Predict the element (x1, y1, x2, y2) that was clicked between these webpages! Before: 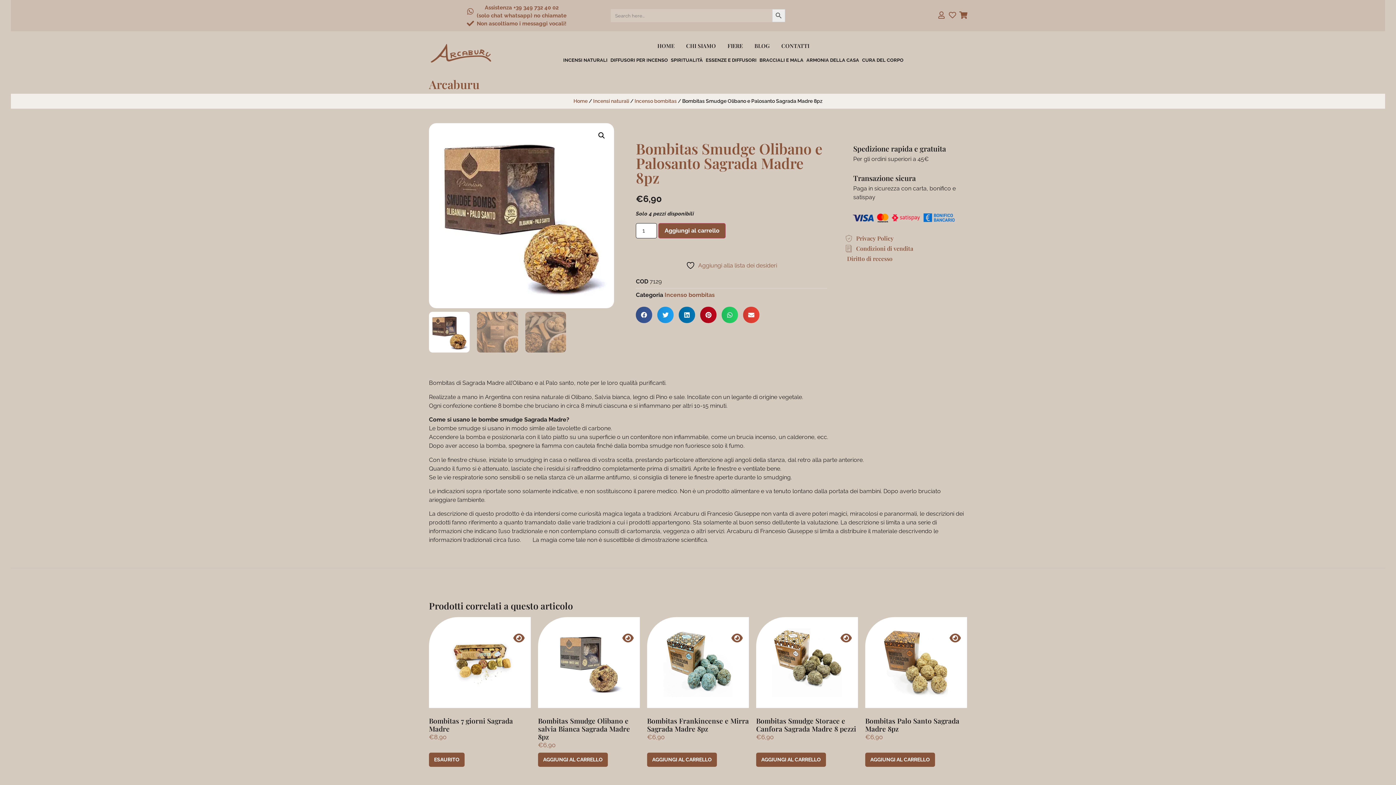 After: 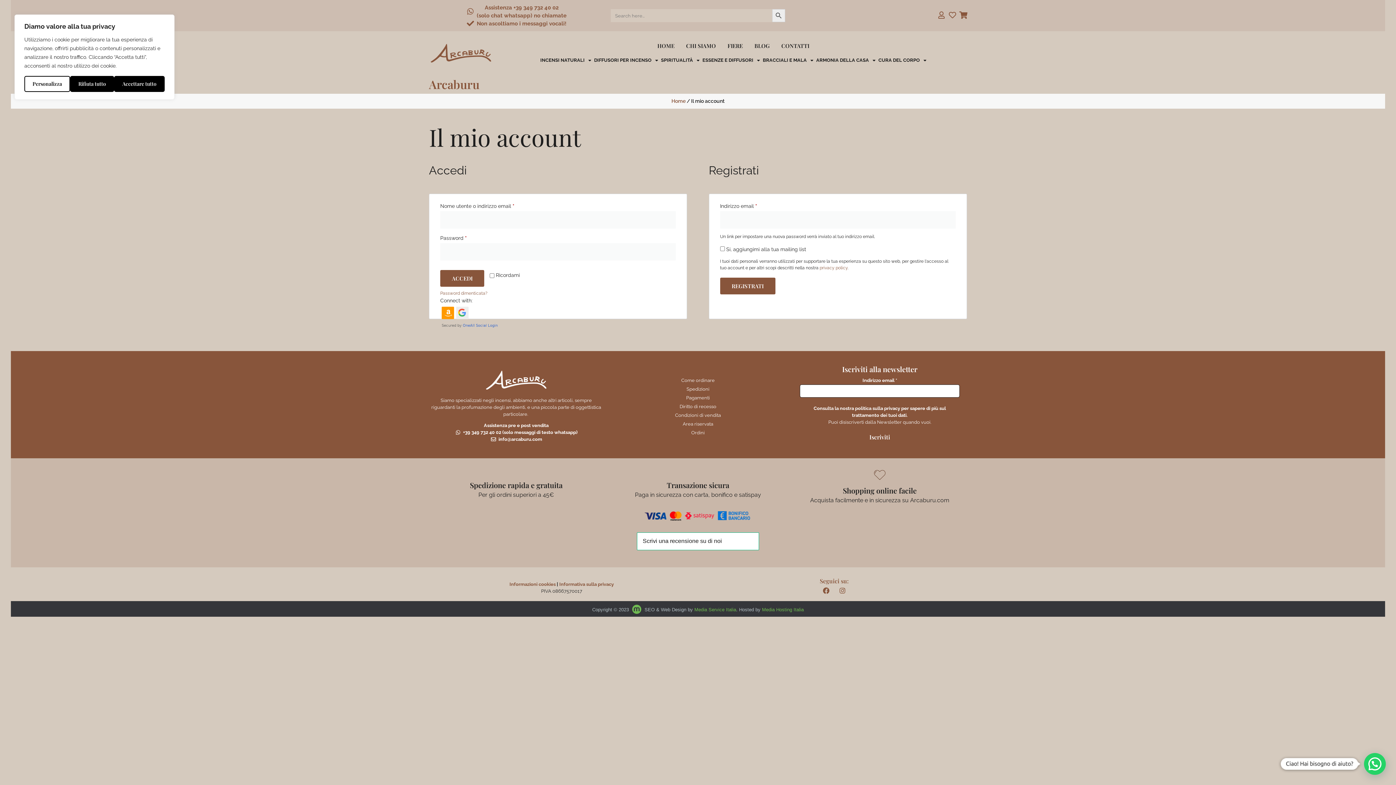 Action: bbox: (938, 11, 945, 18)